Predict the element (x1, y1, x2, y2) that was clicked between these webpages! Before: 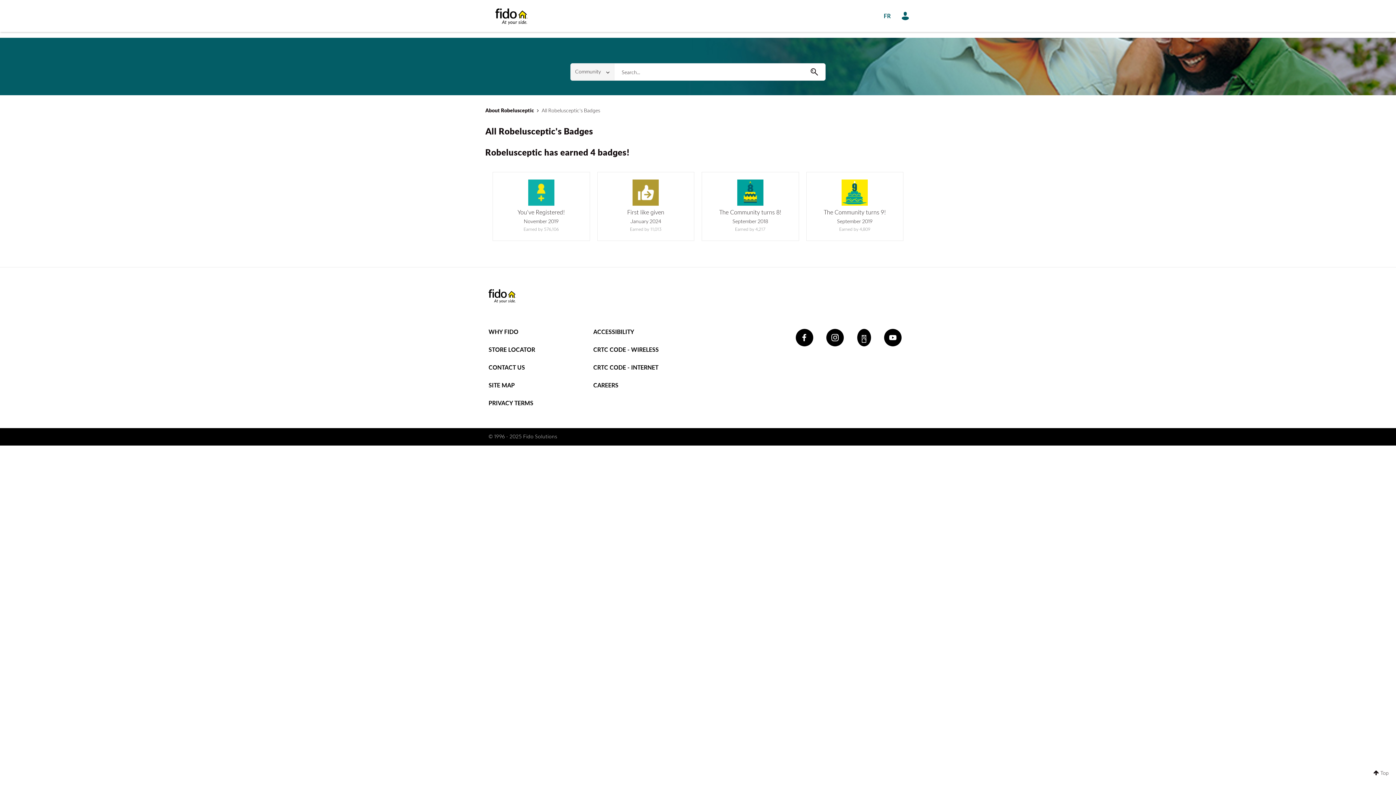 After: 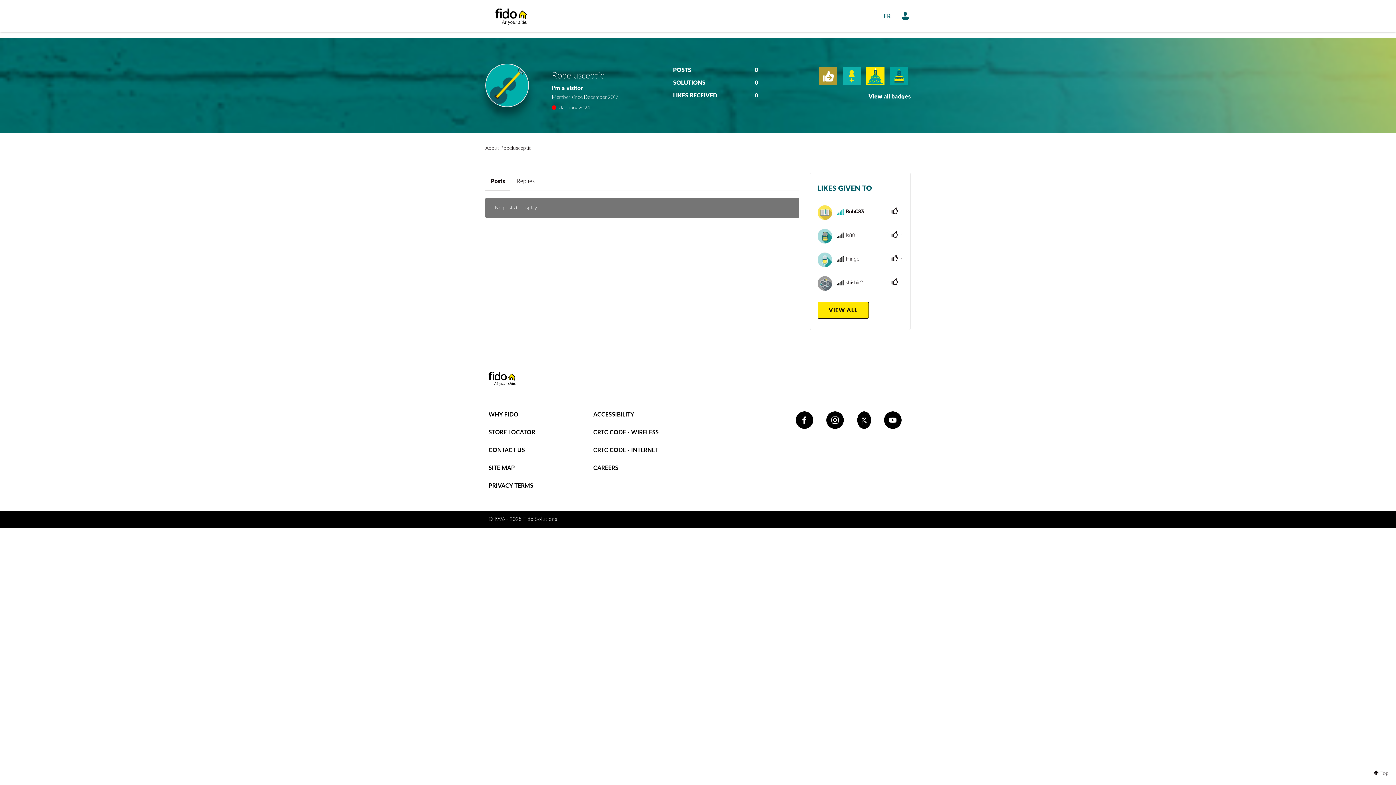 Action: bbox: (485, 107, 534, 113) label: About Robelusceptic